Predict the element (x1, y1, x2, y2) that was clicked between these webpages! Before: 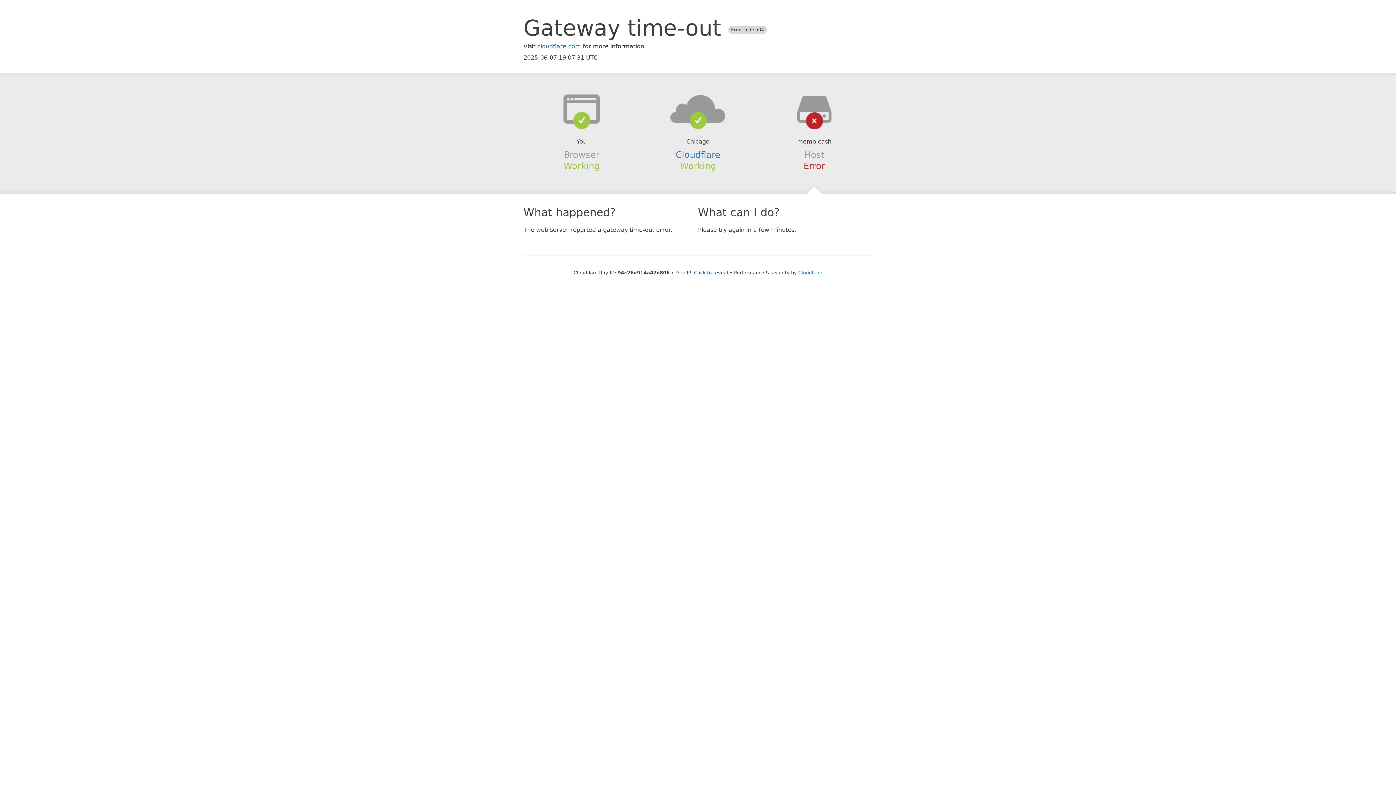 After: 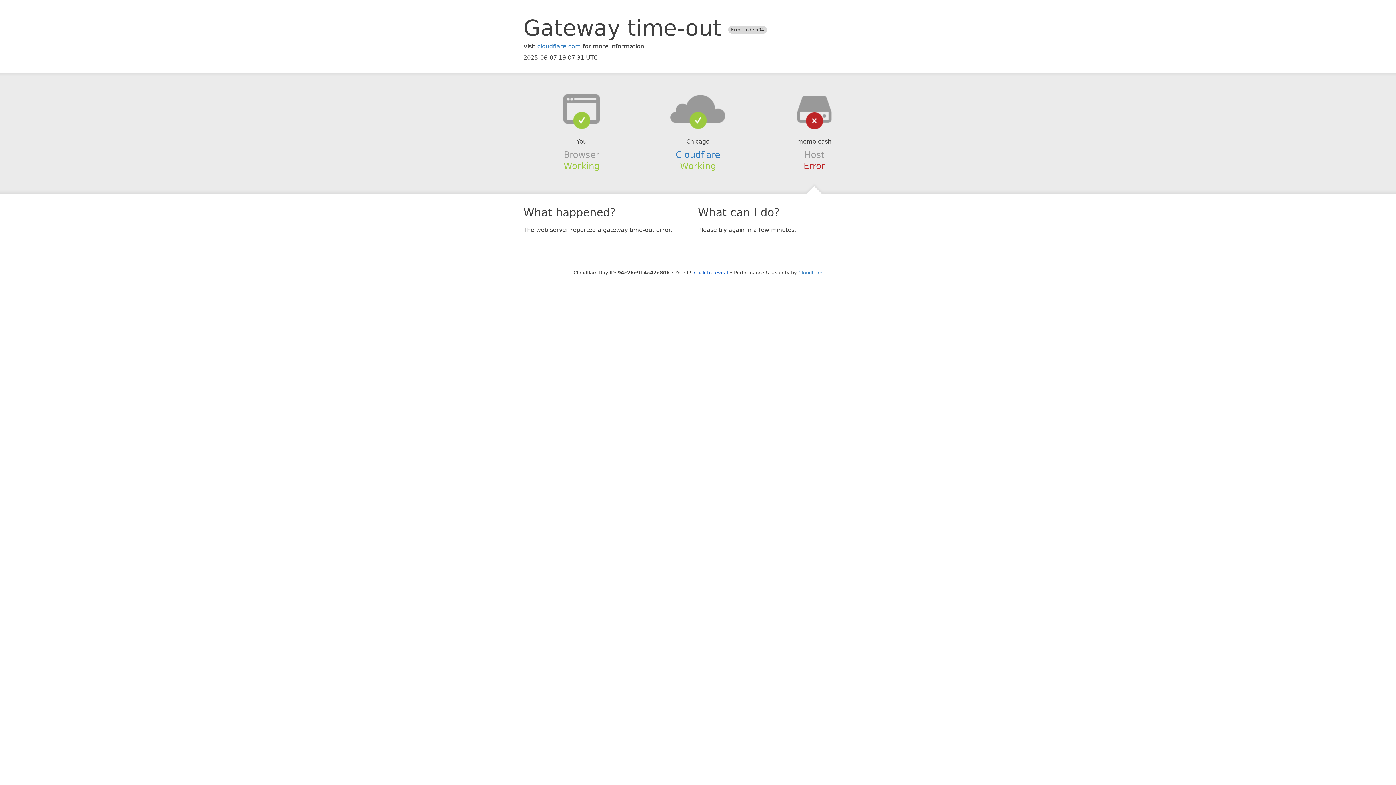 Action: bbox: (639, 94, 756, 123)